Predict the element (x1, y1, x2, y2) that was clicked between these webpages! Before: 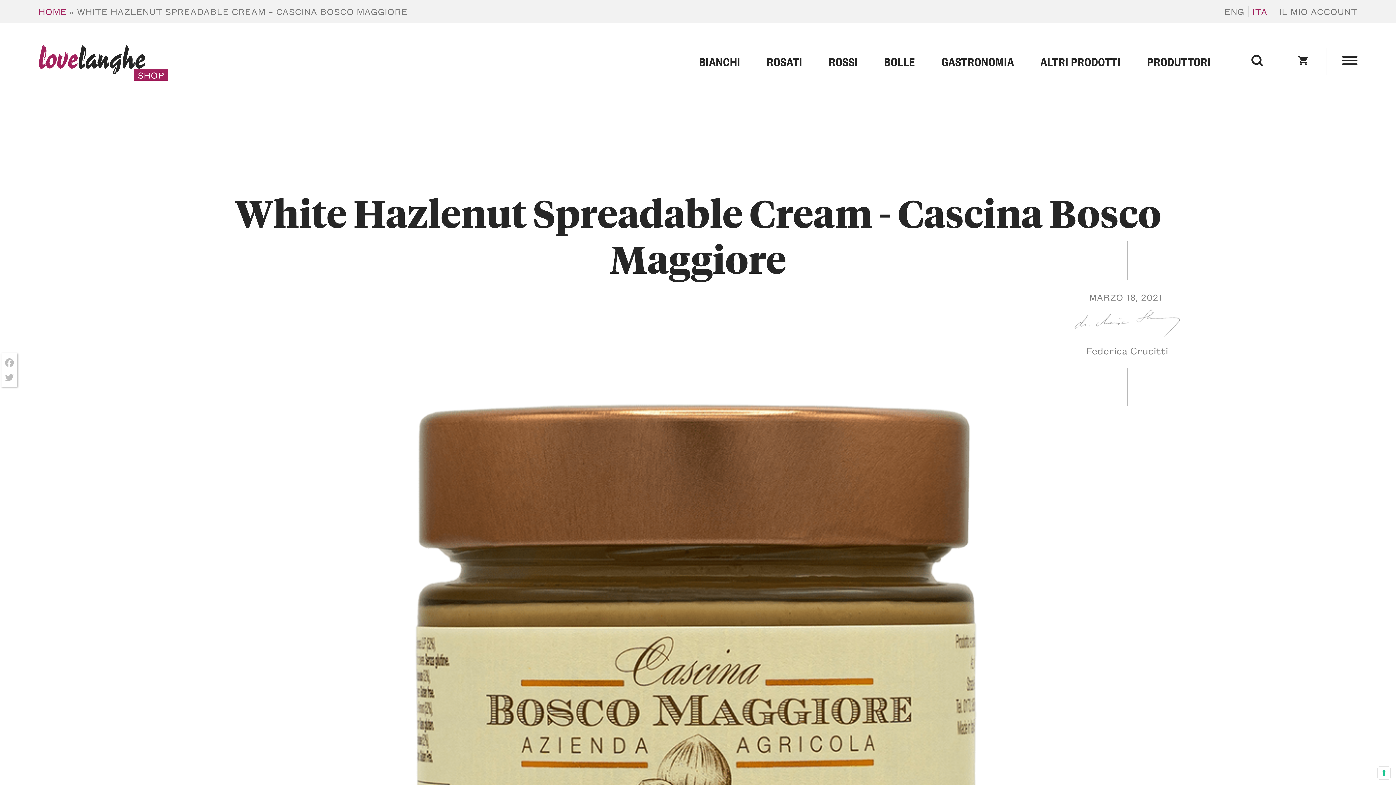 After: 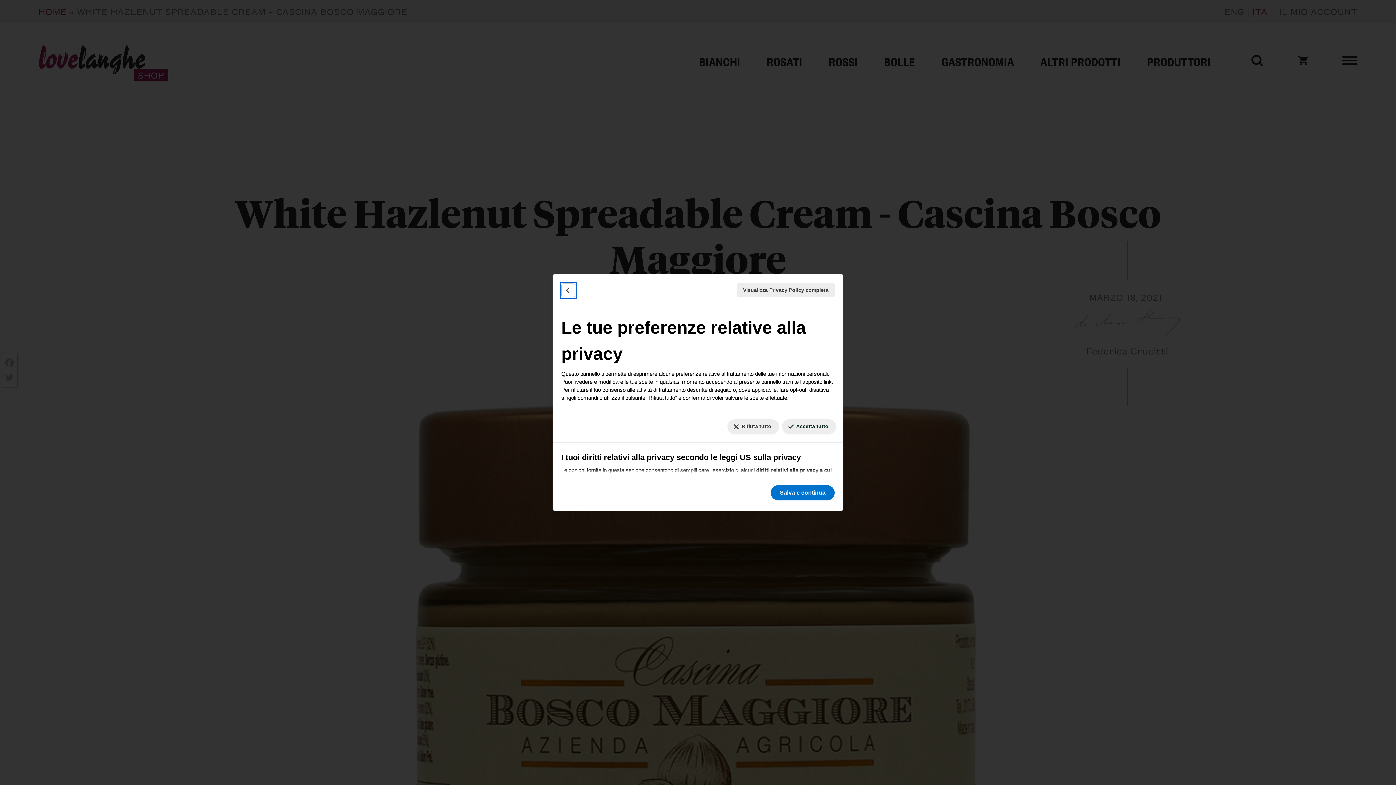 Action: bbox: (1378, 767, 1390, 779) label: Le tue preferenze relative al consenso per le tecnologie di tracciamento